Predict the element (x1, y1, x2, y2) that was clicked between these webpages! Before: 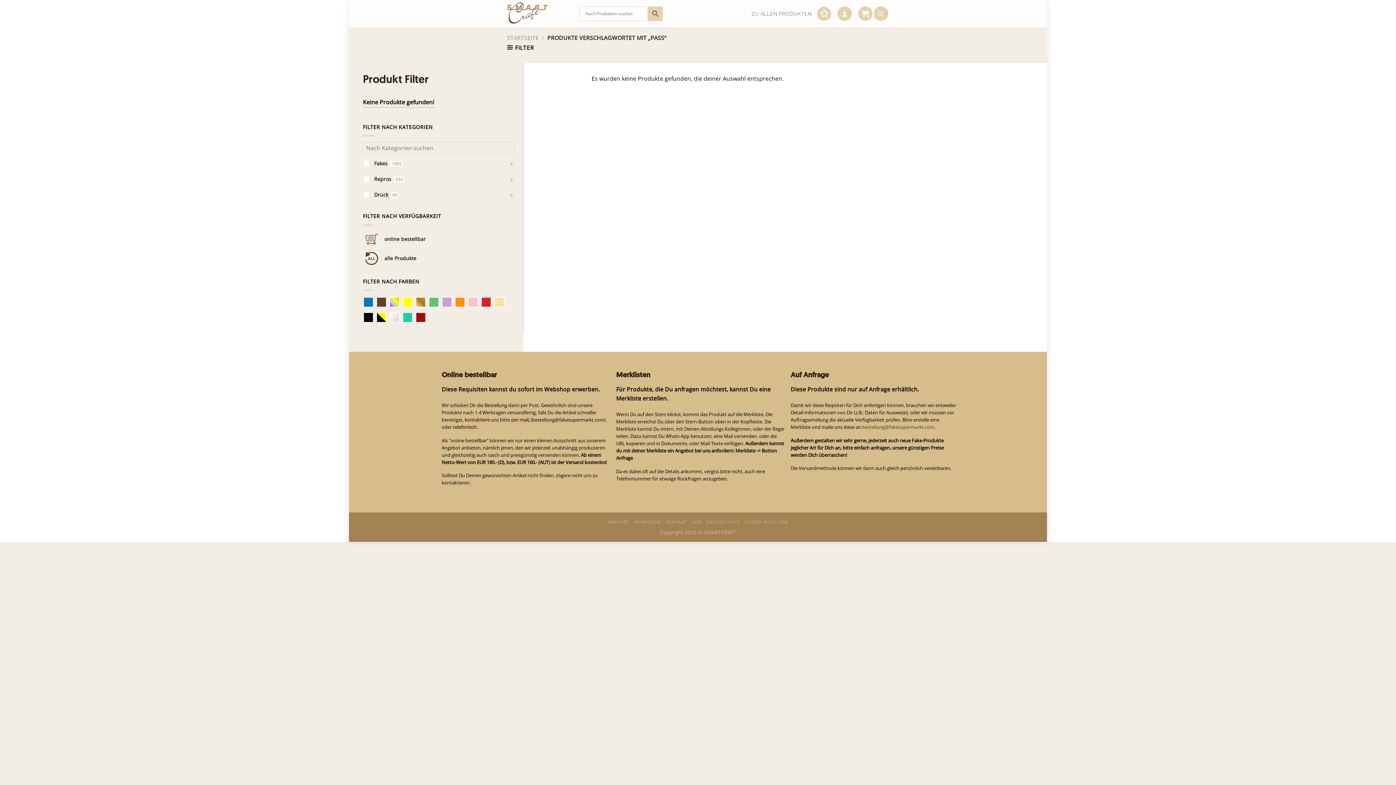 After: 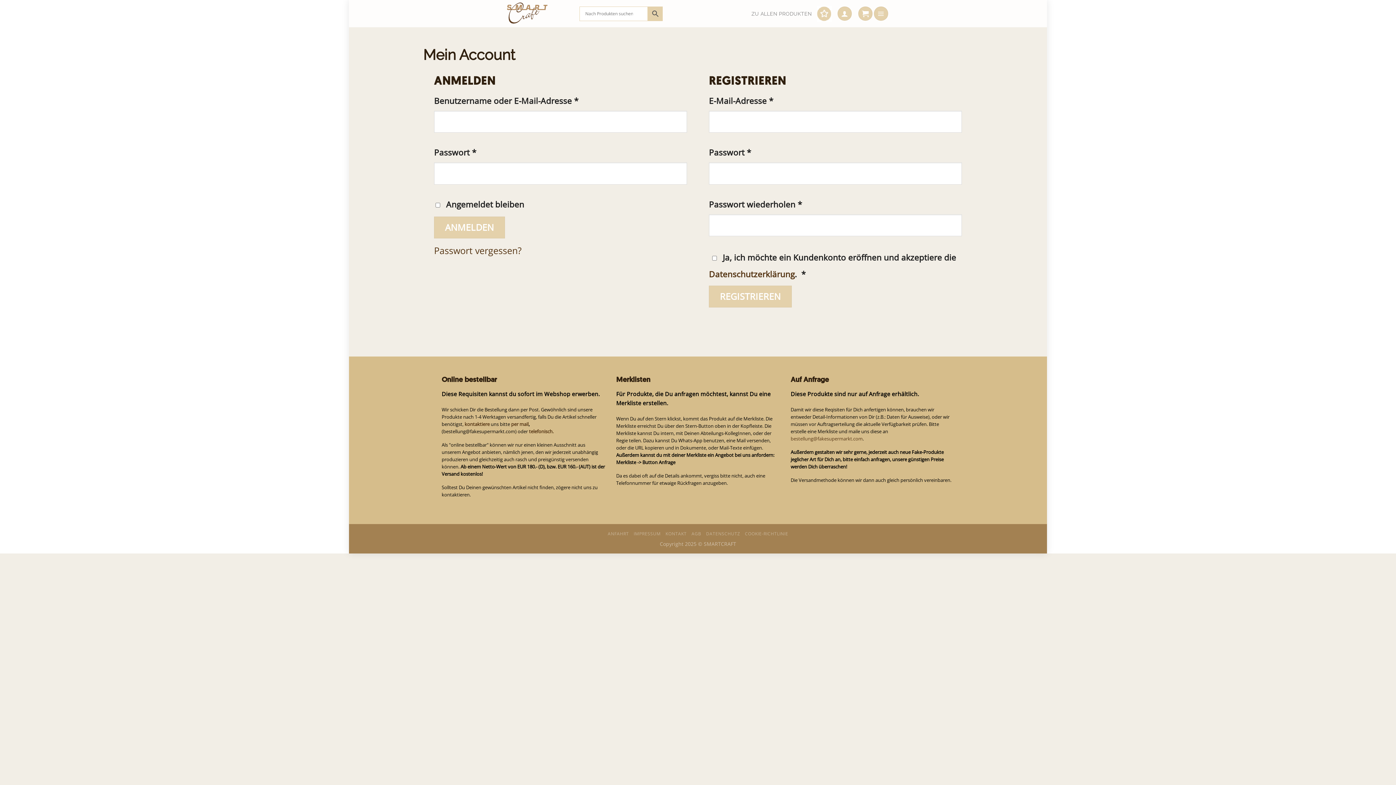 Action: bbox: (817, 2, 832, 25)